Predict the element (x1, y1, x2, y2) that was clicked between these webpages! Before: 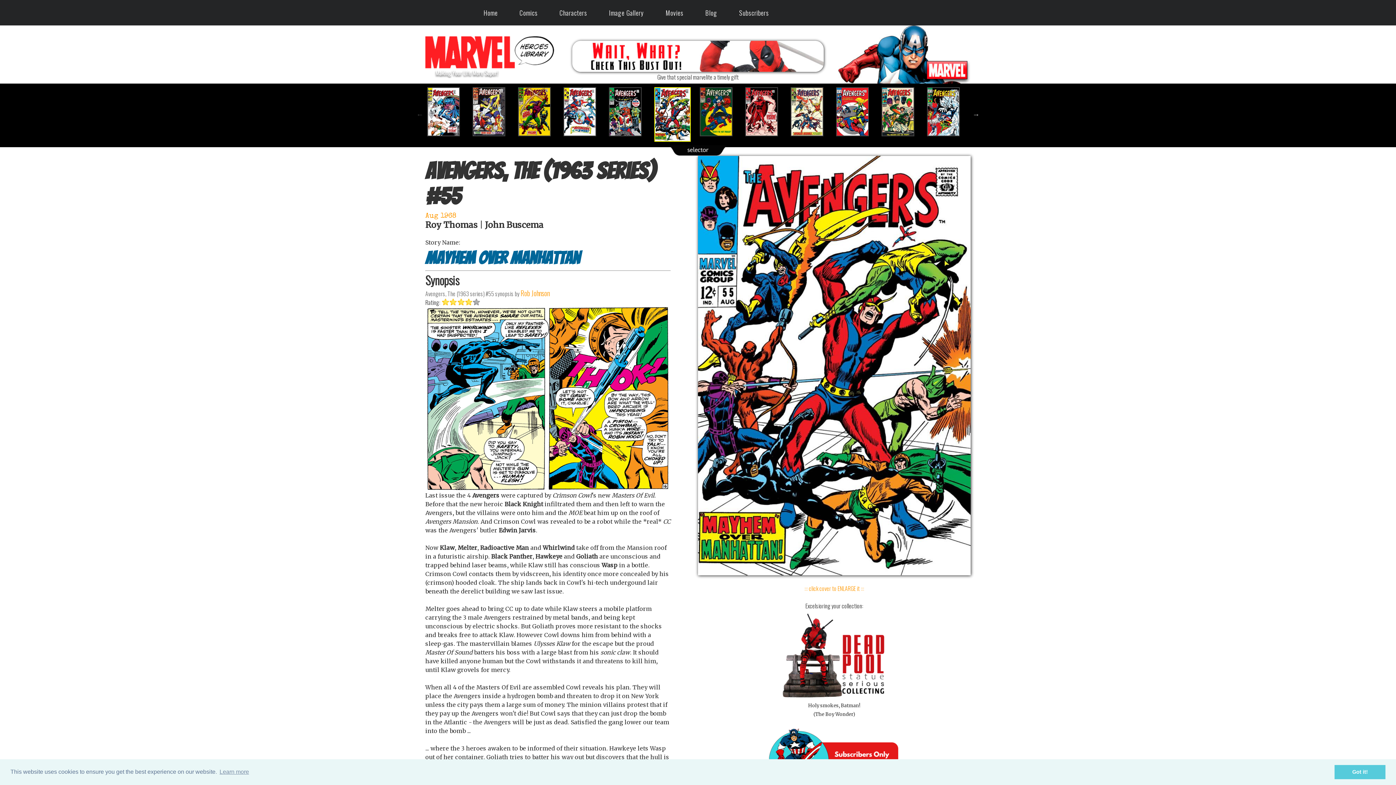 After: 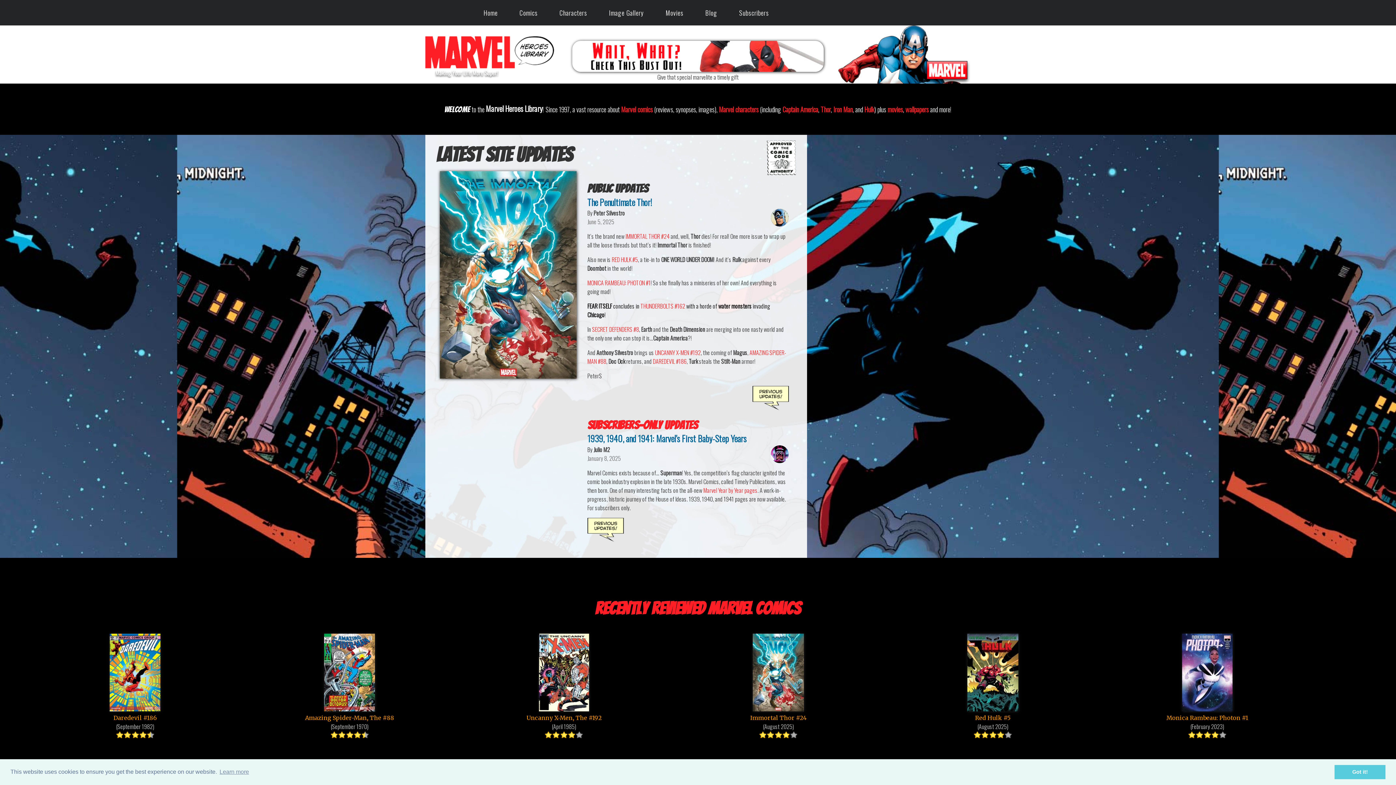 Action: bbox: (425, 71, 554, 80)